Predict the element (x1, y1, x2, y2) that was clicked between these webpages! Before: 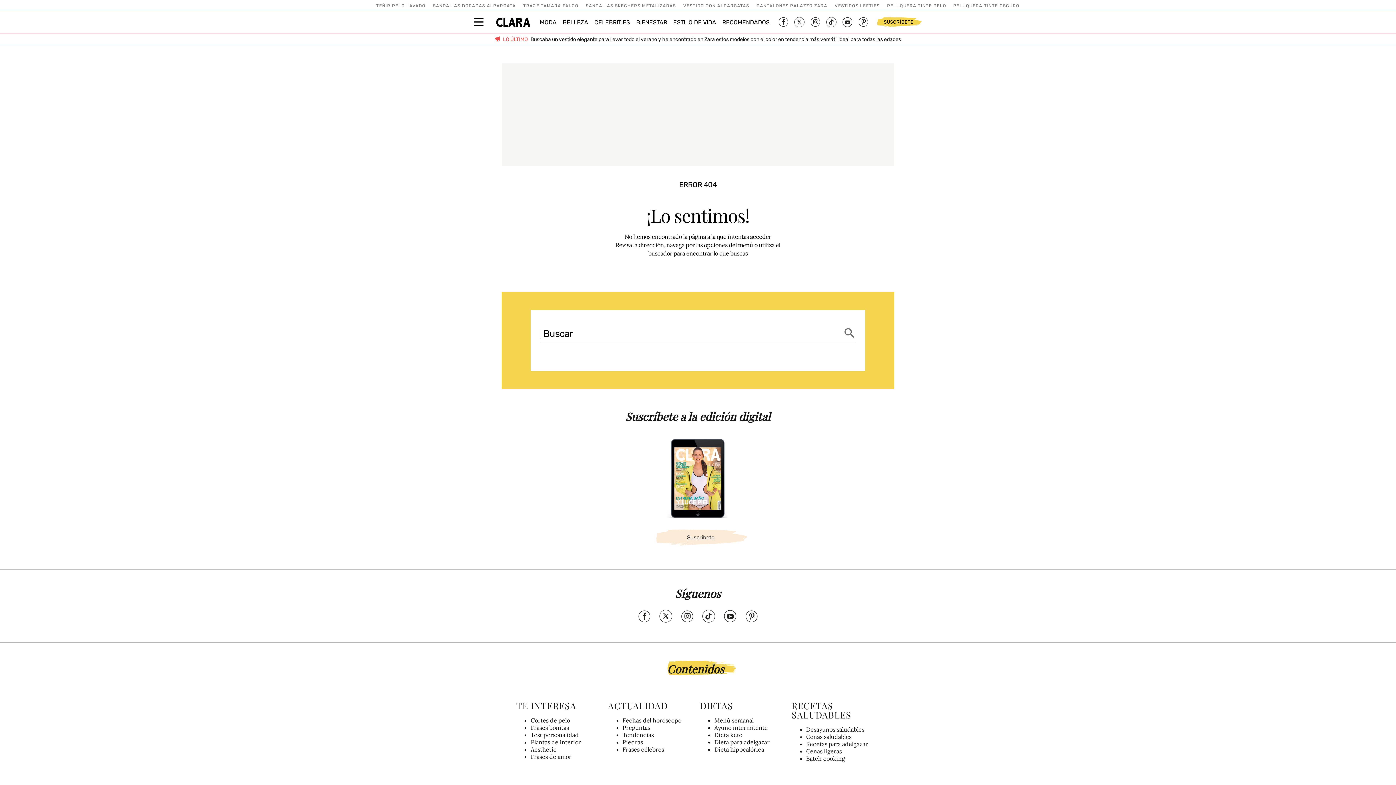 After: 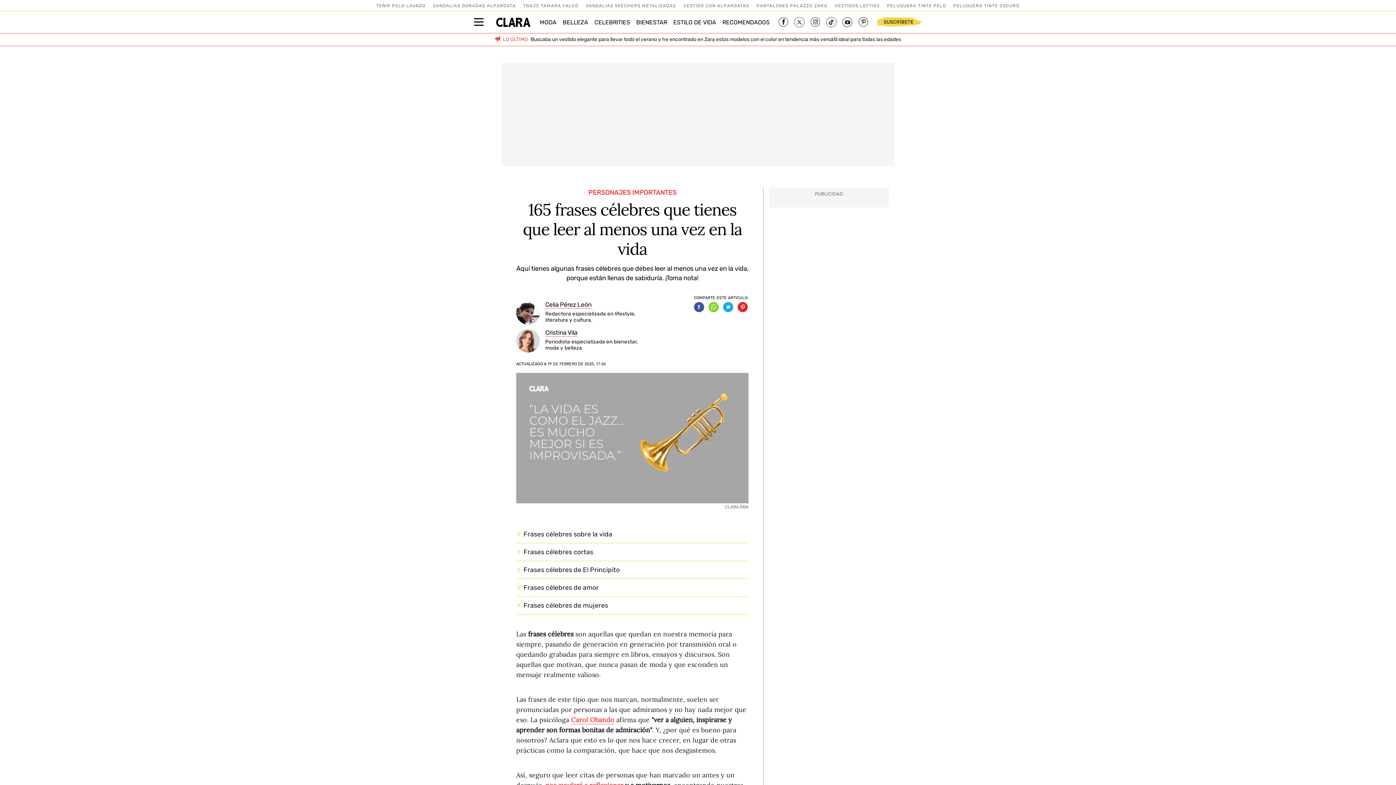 Action: label: Frases célebres bbox: (622, 746, 664, 753)